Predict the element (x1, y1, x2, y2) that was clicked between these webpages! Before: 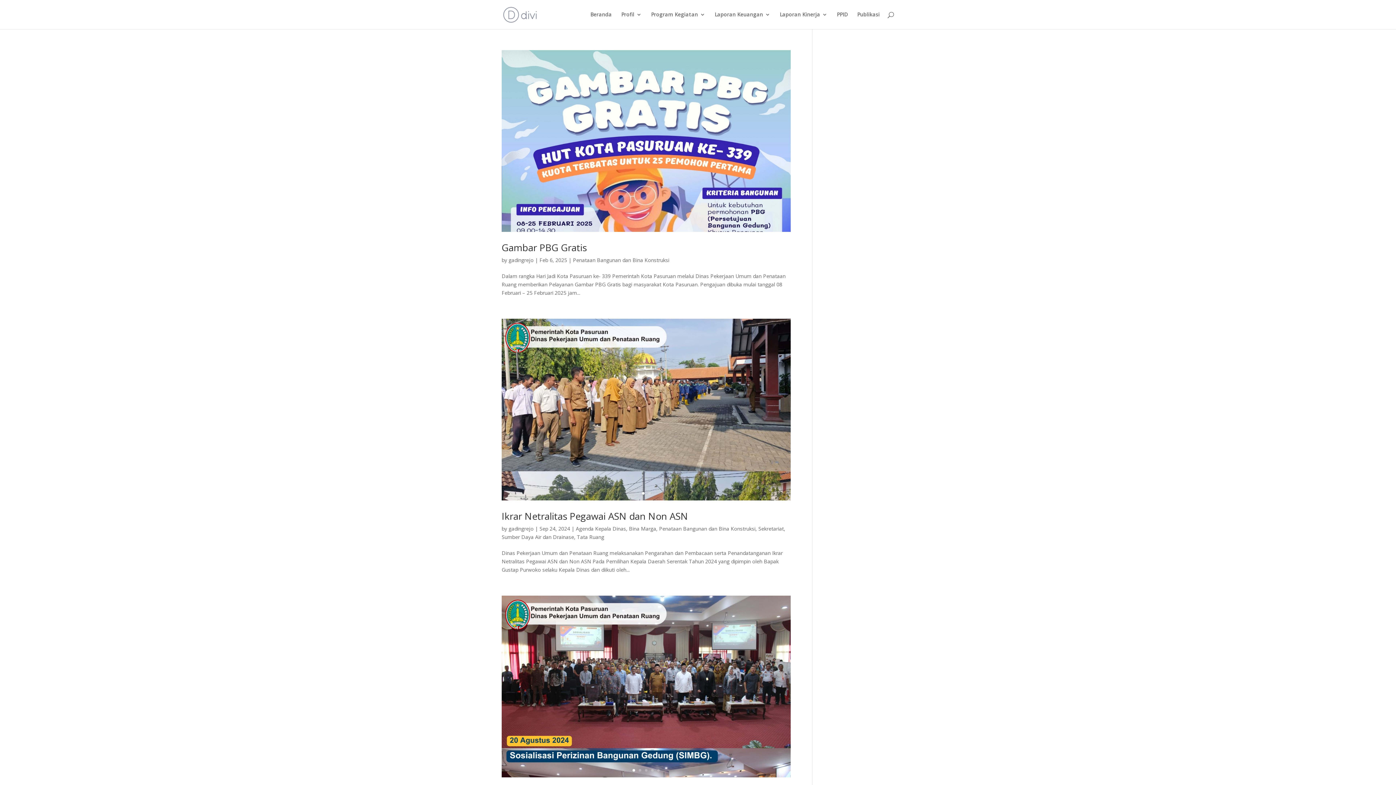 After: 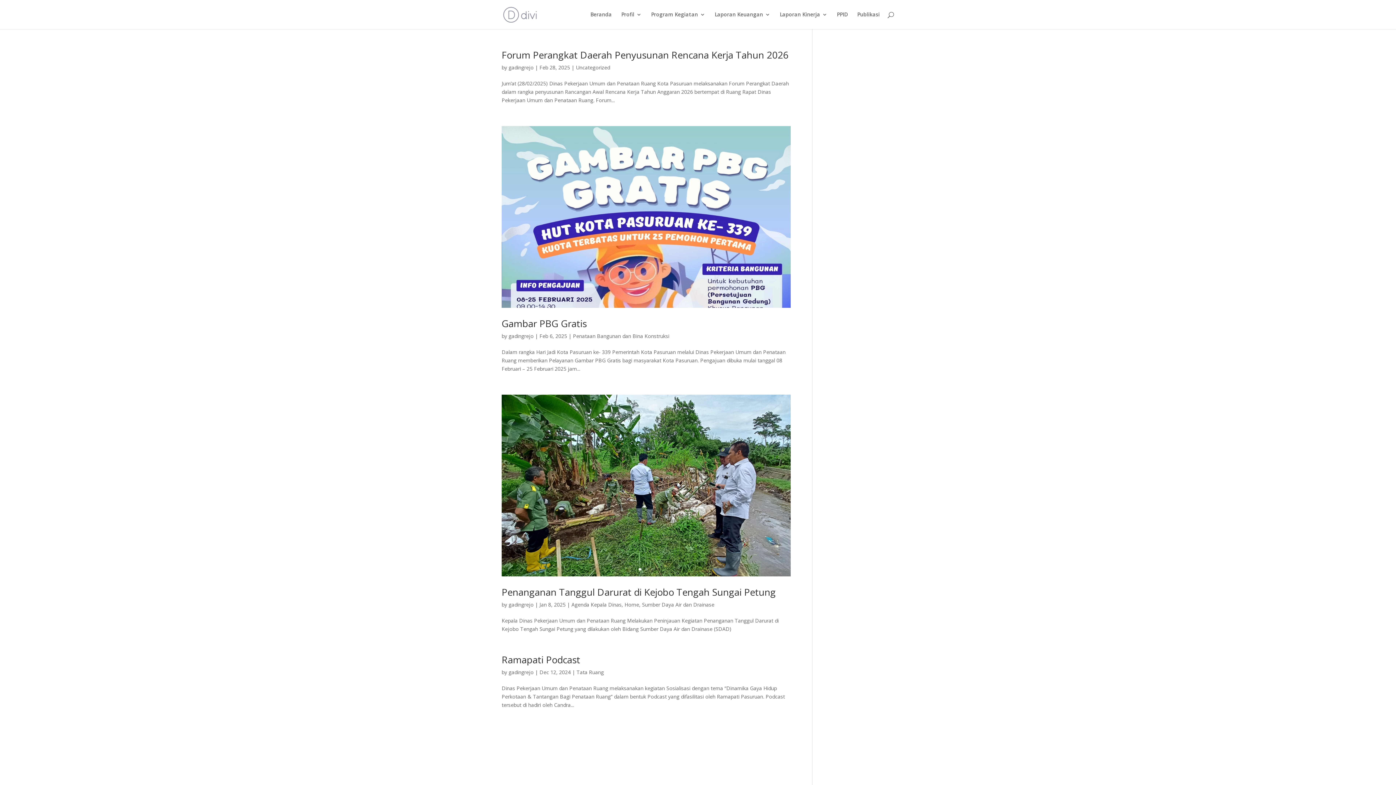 Action: bbox: (508, 256, 533, 263) label: gadingrejo